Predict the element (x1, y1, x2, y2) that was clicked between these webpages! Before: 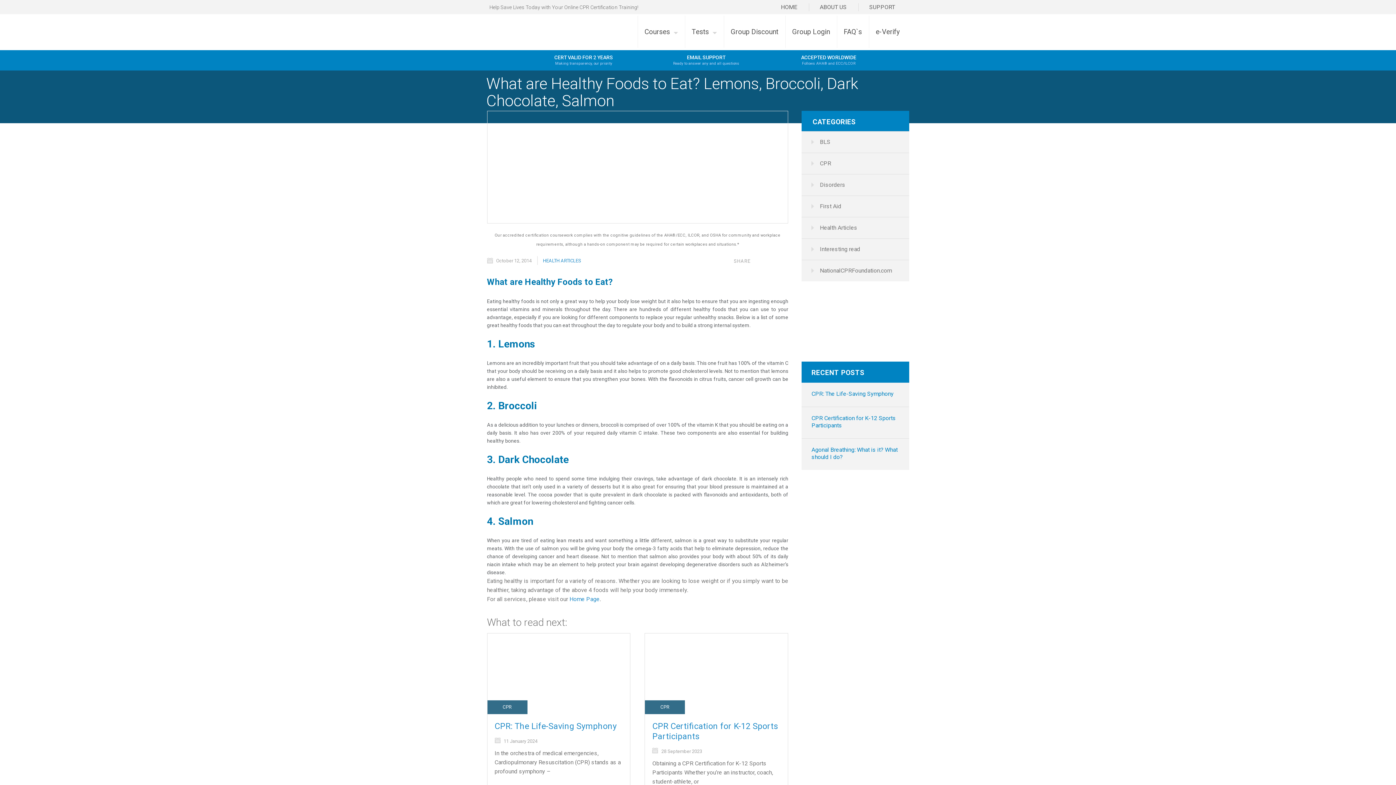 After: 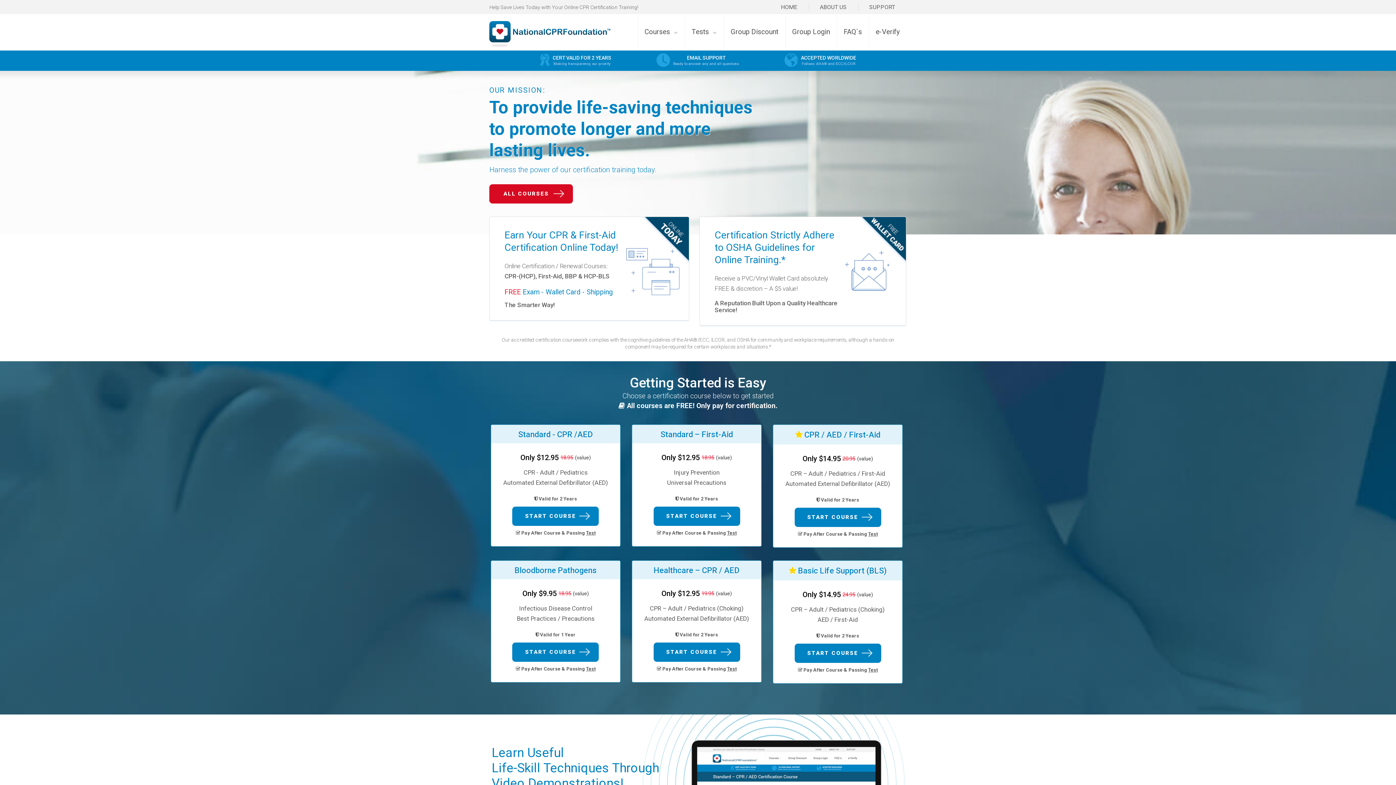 Action: bbox: (801, 54, 856, 66) label: ACCEPTED WORLDWIDE
Follows AHA® and ECC/ILCOR